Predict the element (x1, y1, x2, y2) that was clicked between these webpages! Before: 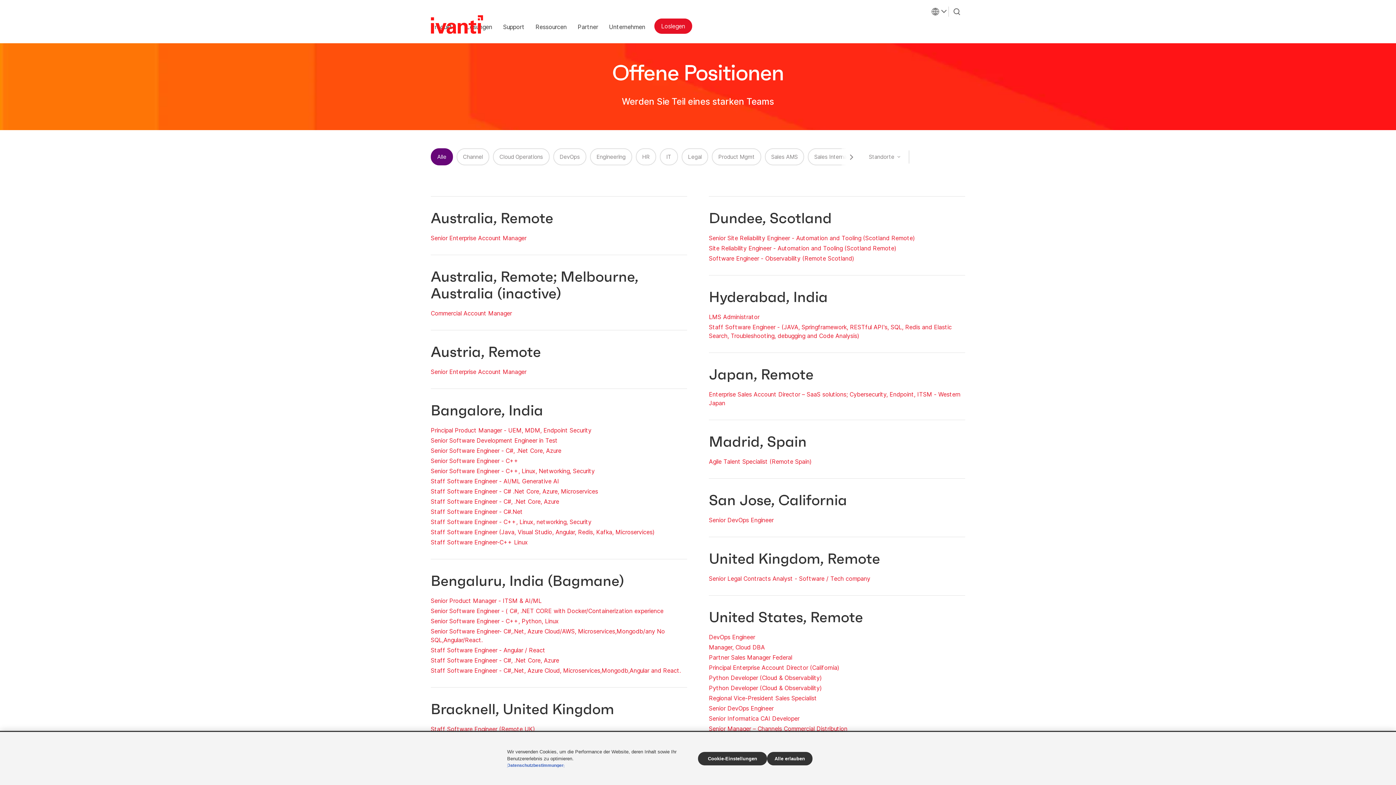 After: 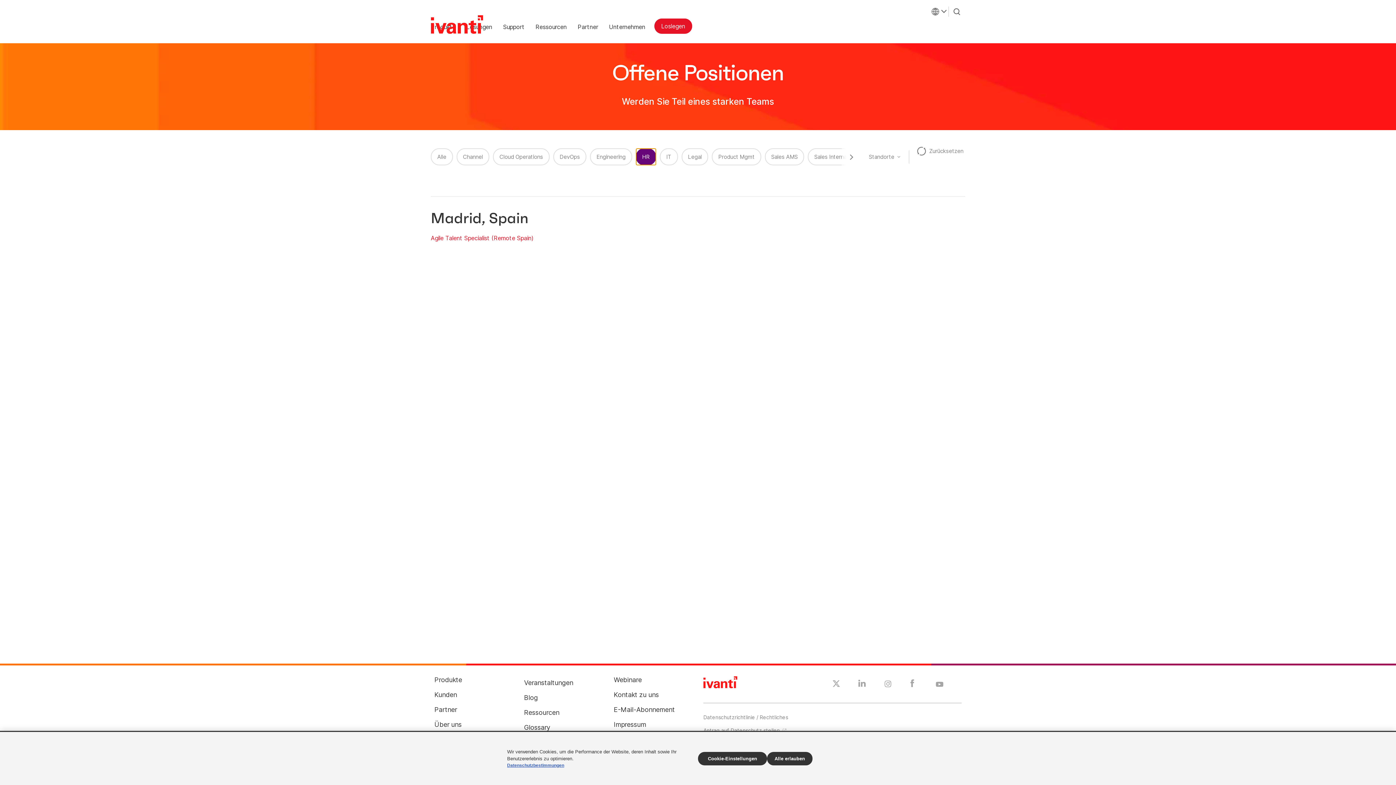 Action: bbox: (635, 148, 656, 165) label: HR